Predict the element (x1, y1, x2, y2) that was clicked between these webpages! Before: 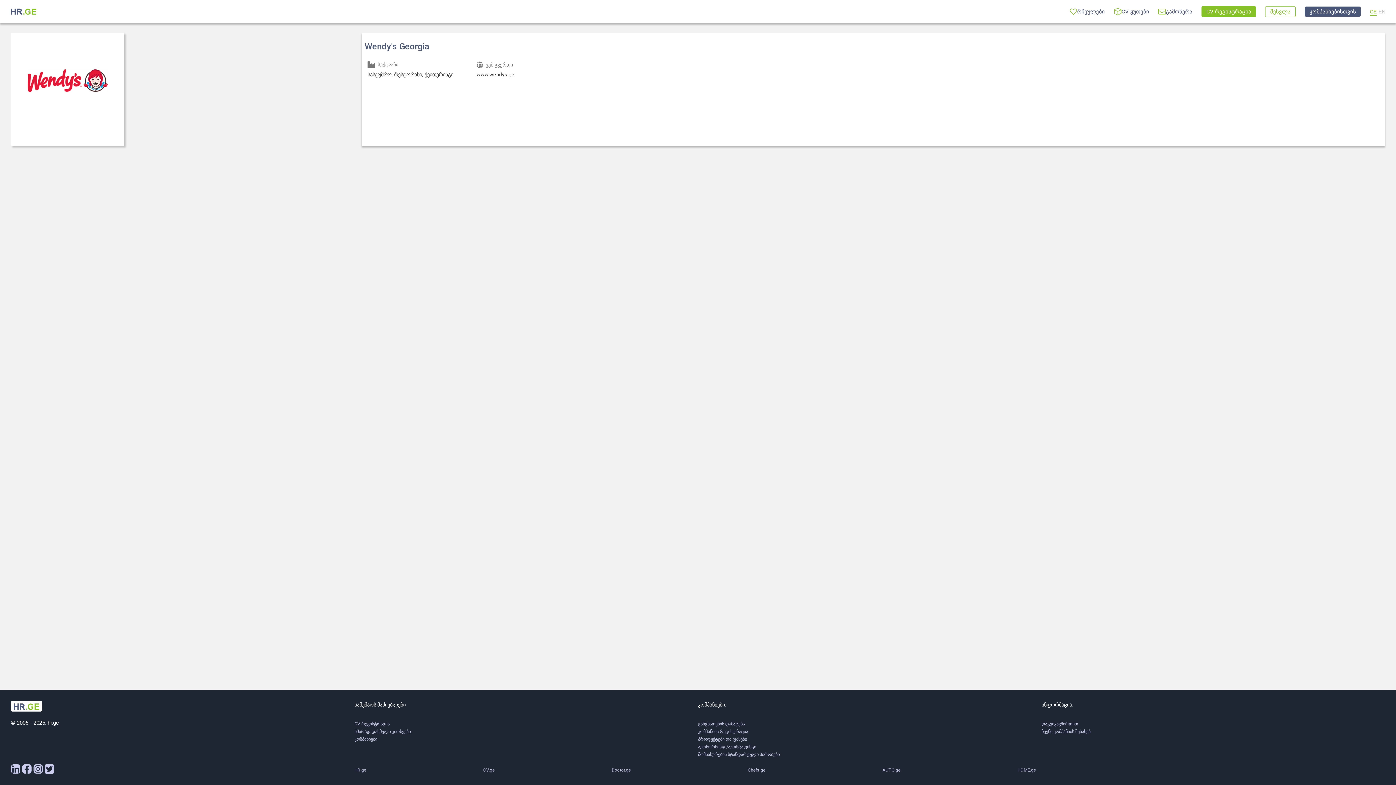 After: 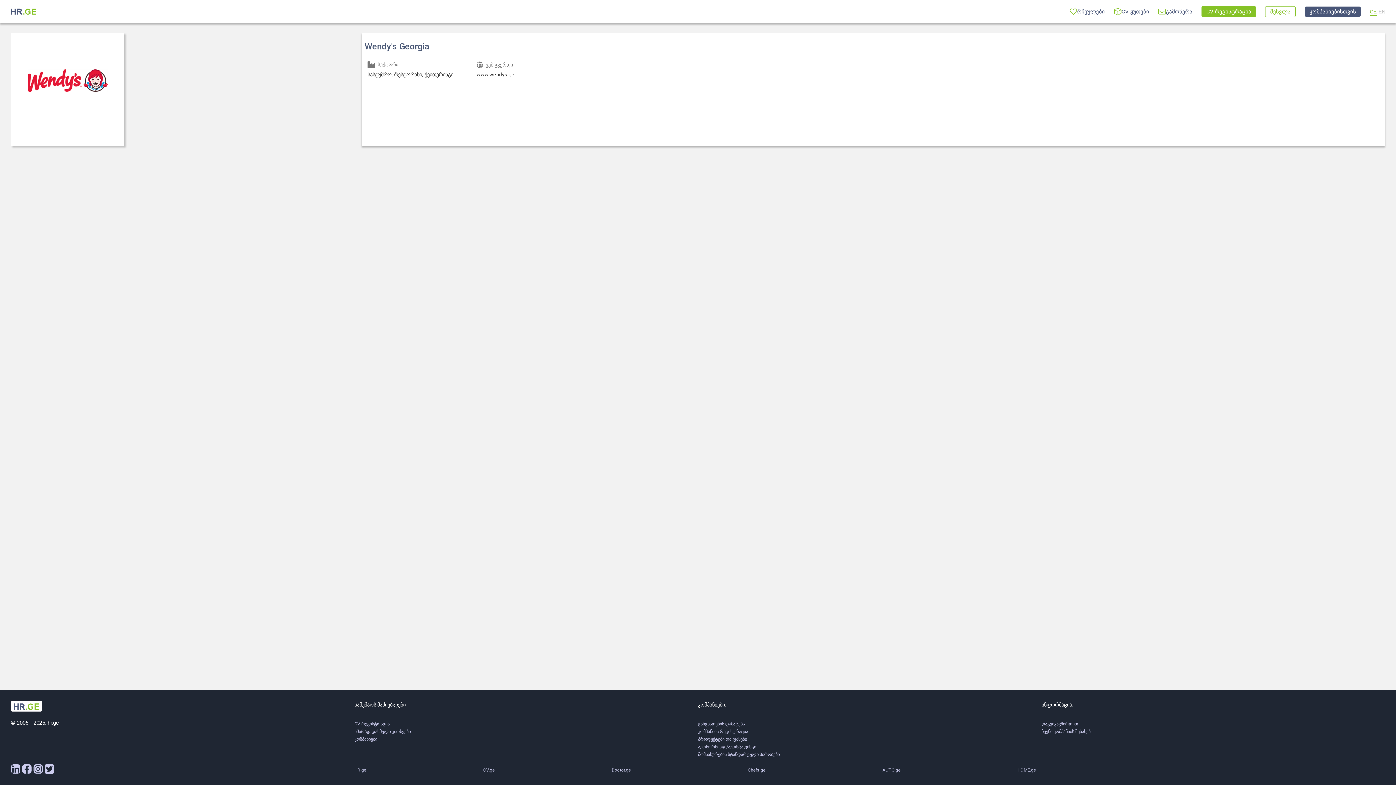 Action: bbox: (1378, 7, 1385, 15) label: EN